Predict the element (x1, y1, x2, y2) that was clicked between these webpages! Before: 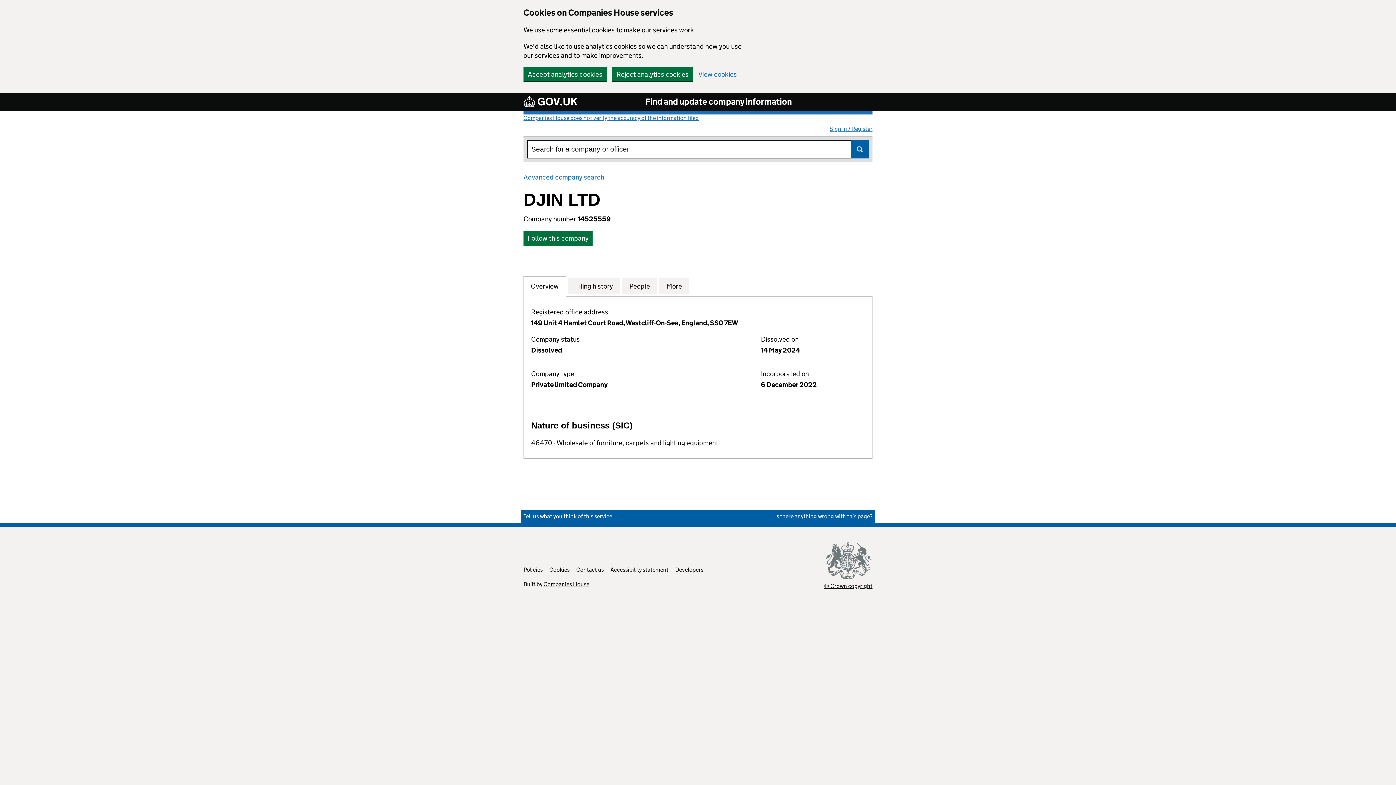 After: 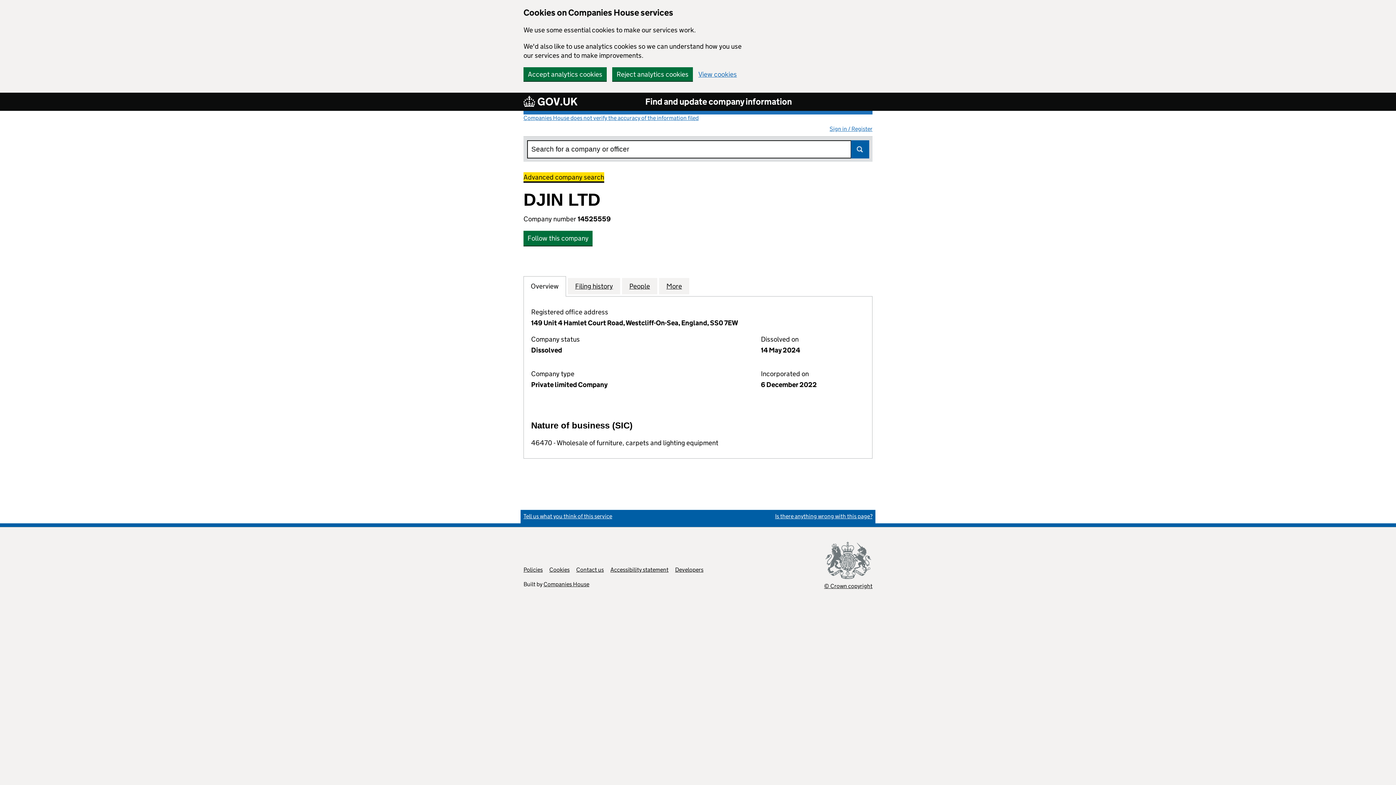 Action: label: Advanced company search
Link opens in new window bbox: (523, 173, 604, 181)